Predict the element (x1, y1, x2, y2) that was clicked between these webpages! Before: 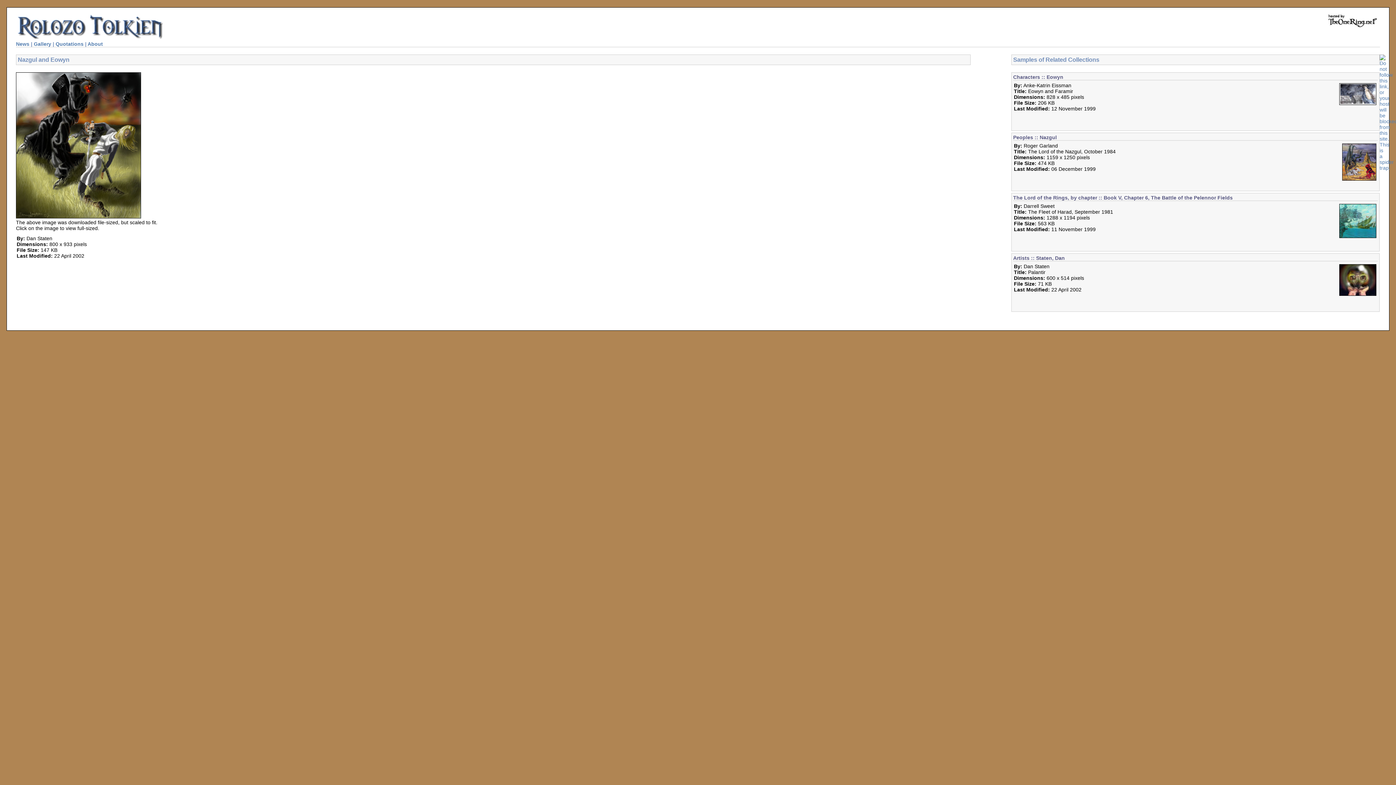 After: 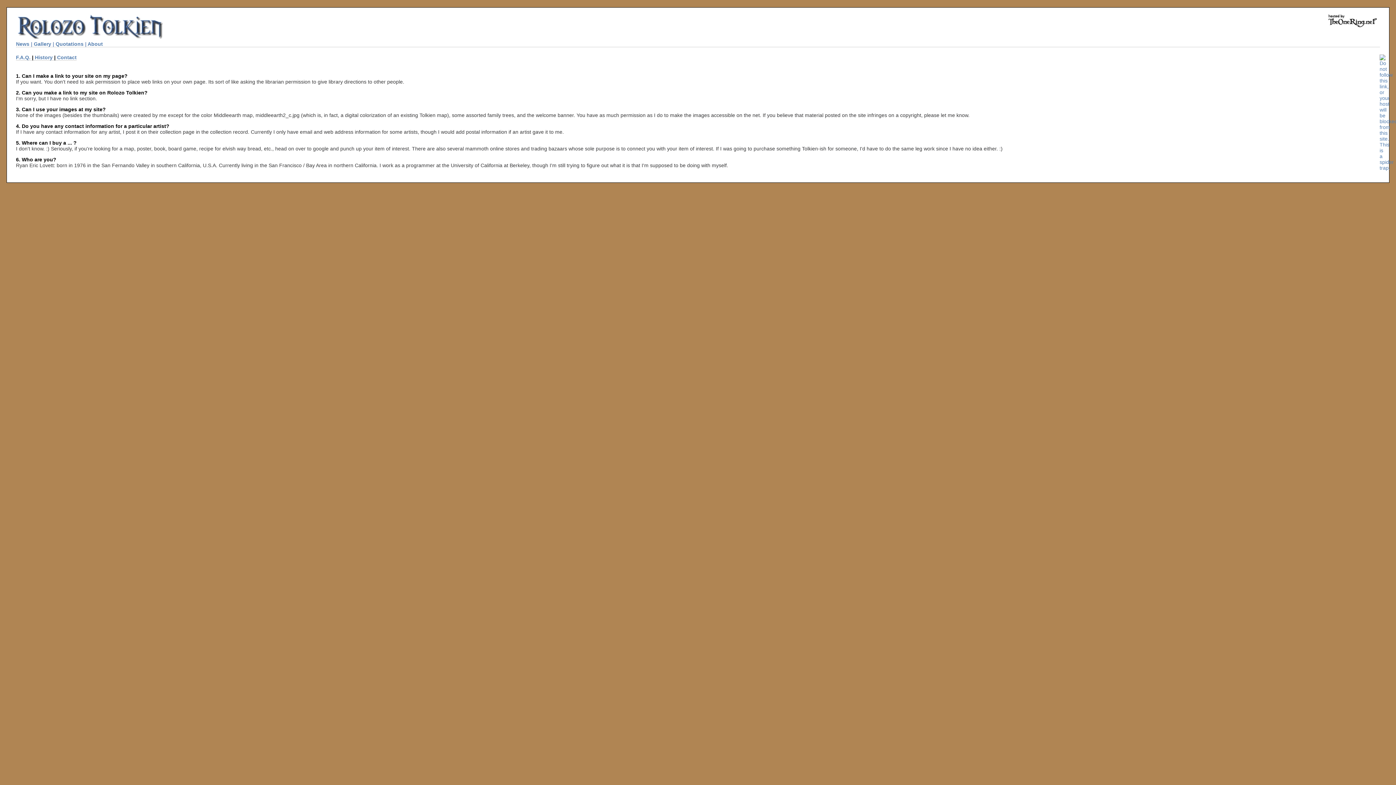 Action: label: About bbox: (87, 41, 102, 46)